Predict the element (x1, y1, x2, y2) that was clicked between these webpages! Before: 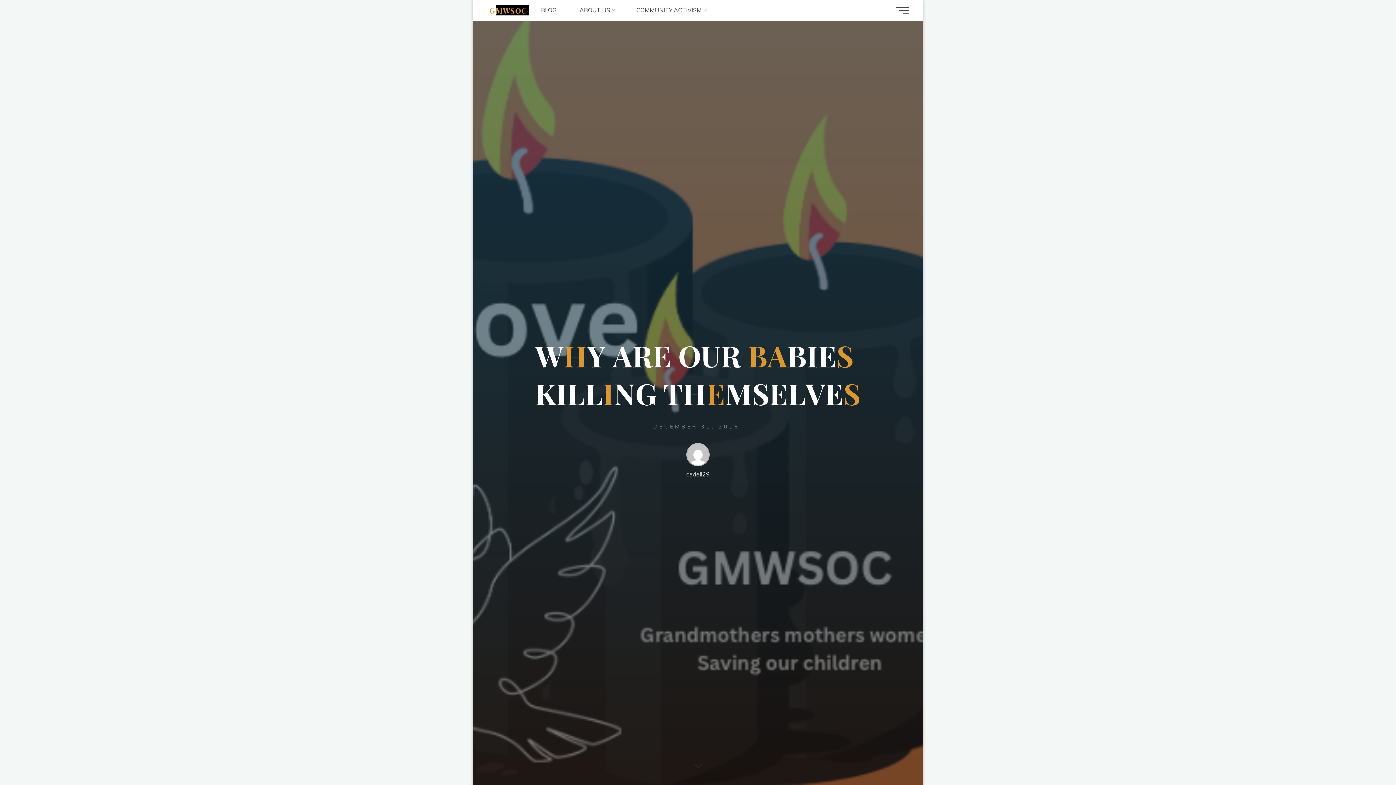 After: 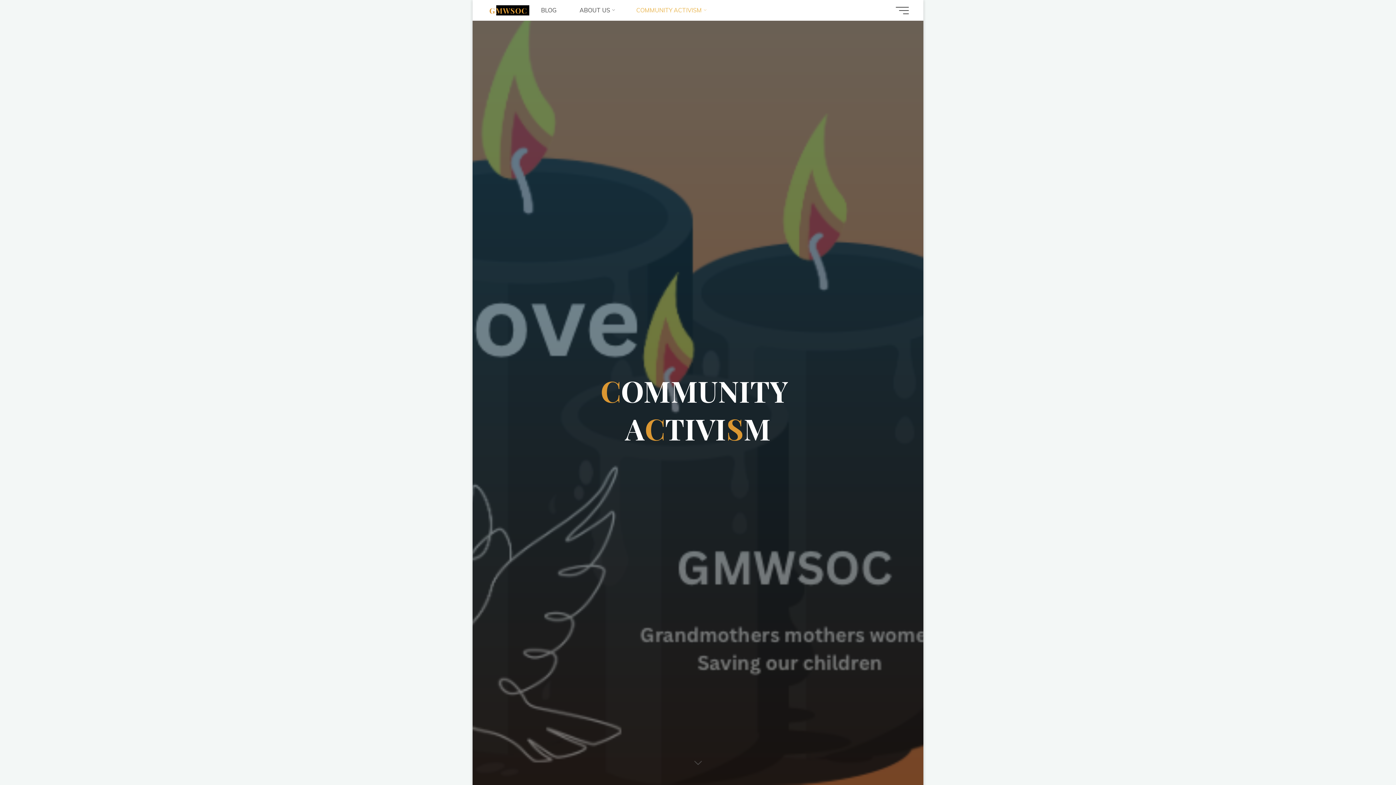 Action: bbox: (624, 0, 716, 20) label: COMMUNITY ACTIVISM